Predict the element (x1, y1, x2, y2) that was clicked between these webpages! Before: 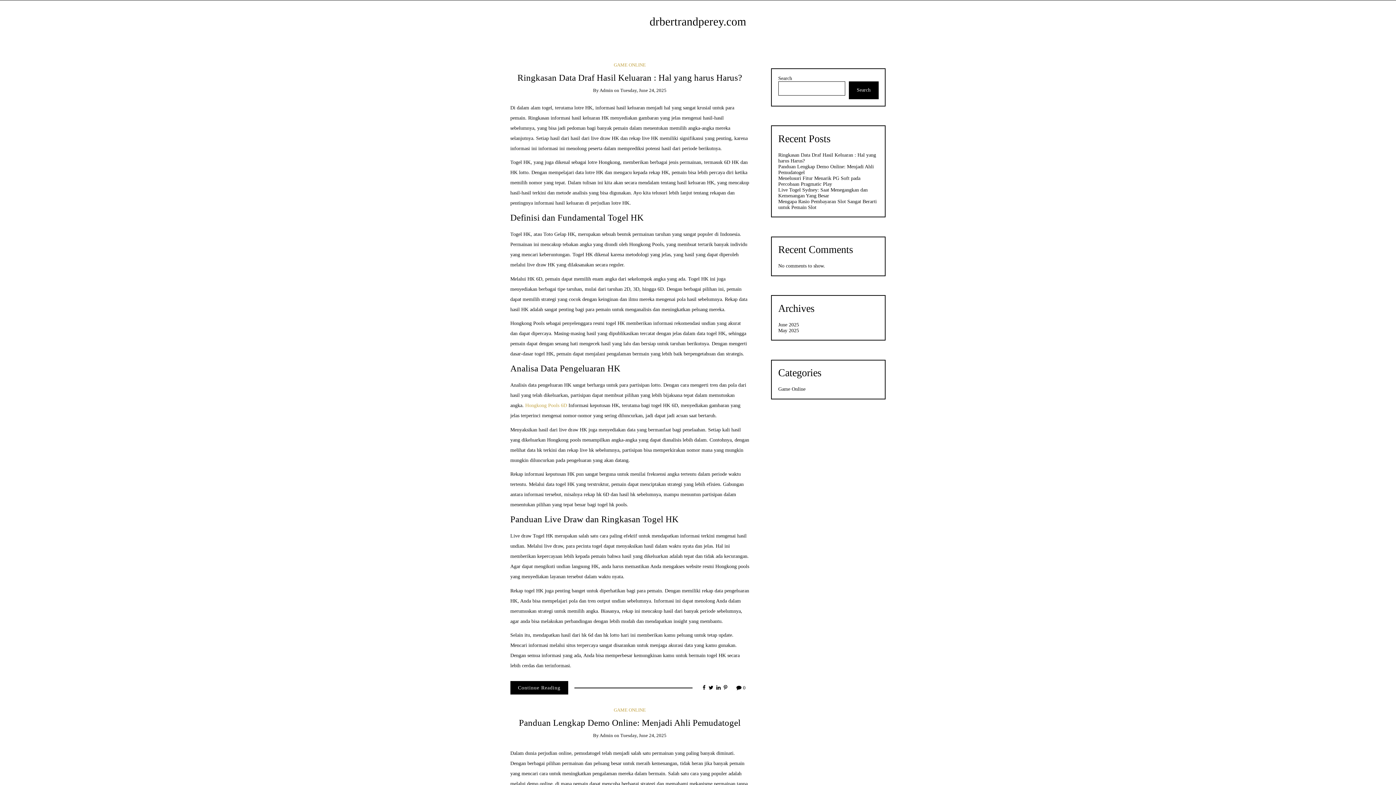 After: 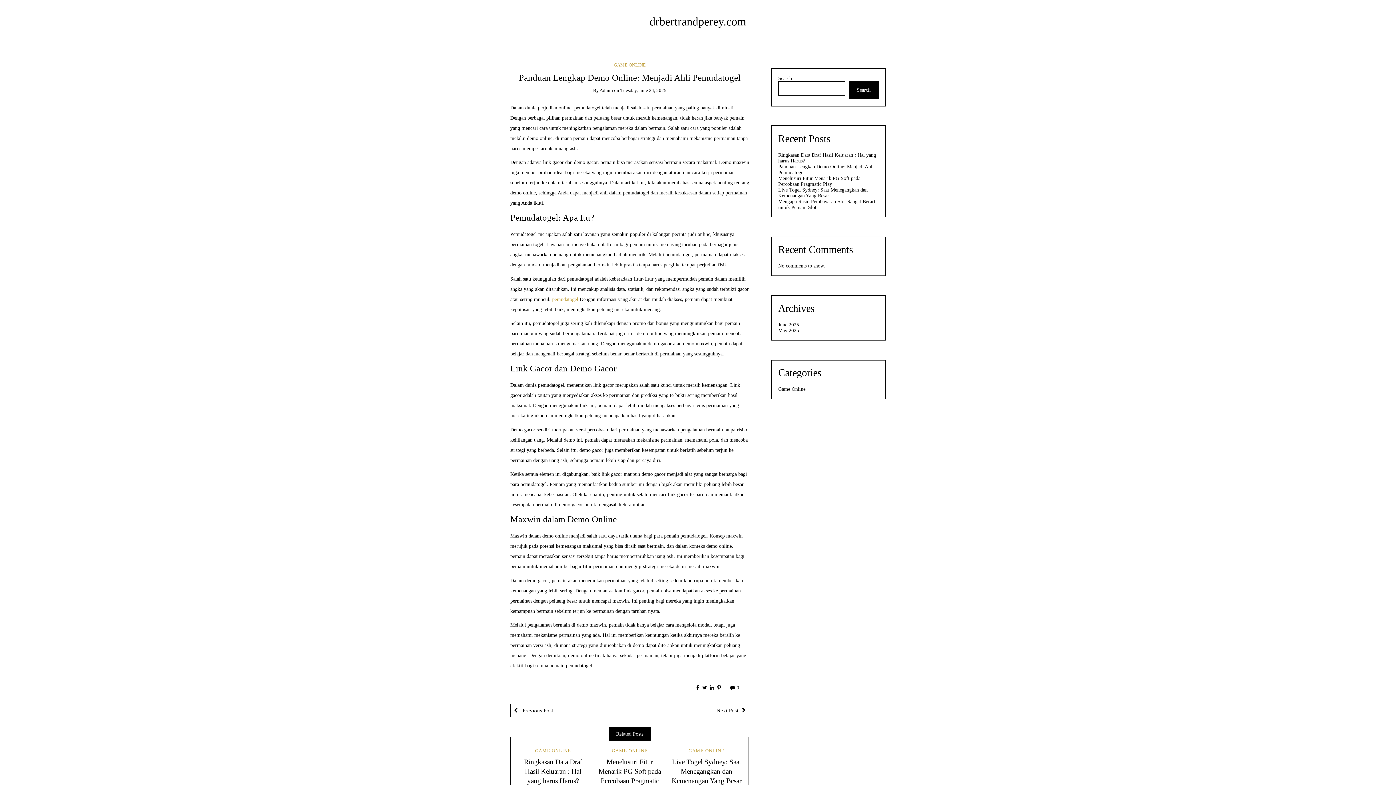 Action: label: Panduan Lengkap Demo Online: Menjadi Ahli Pemudatogel bbox: (519, 718, 740, 728)